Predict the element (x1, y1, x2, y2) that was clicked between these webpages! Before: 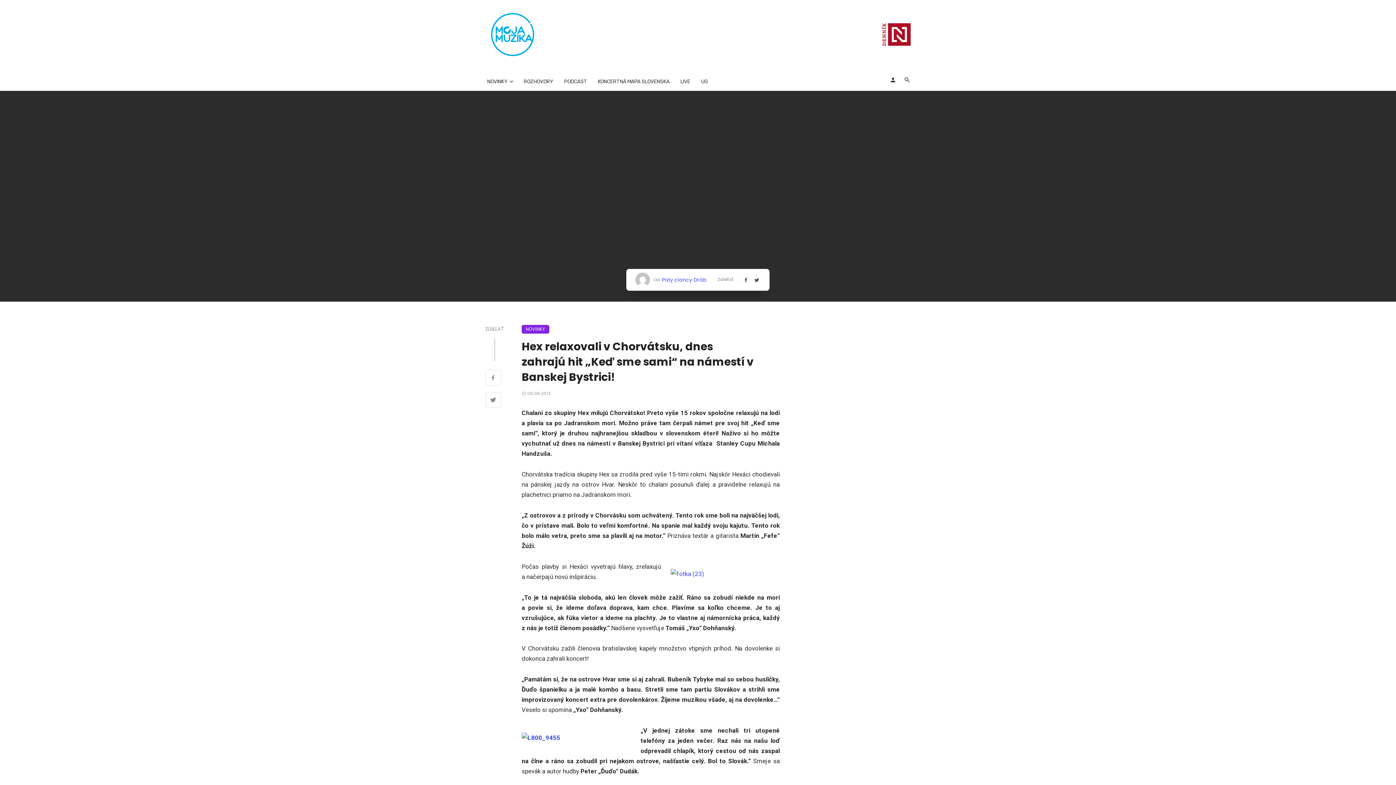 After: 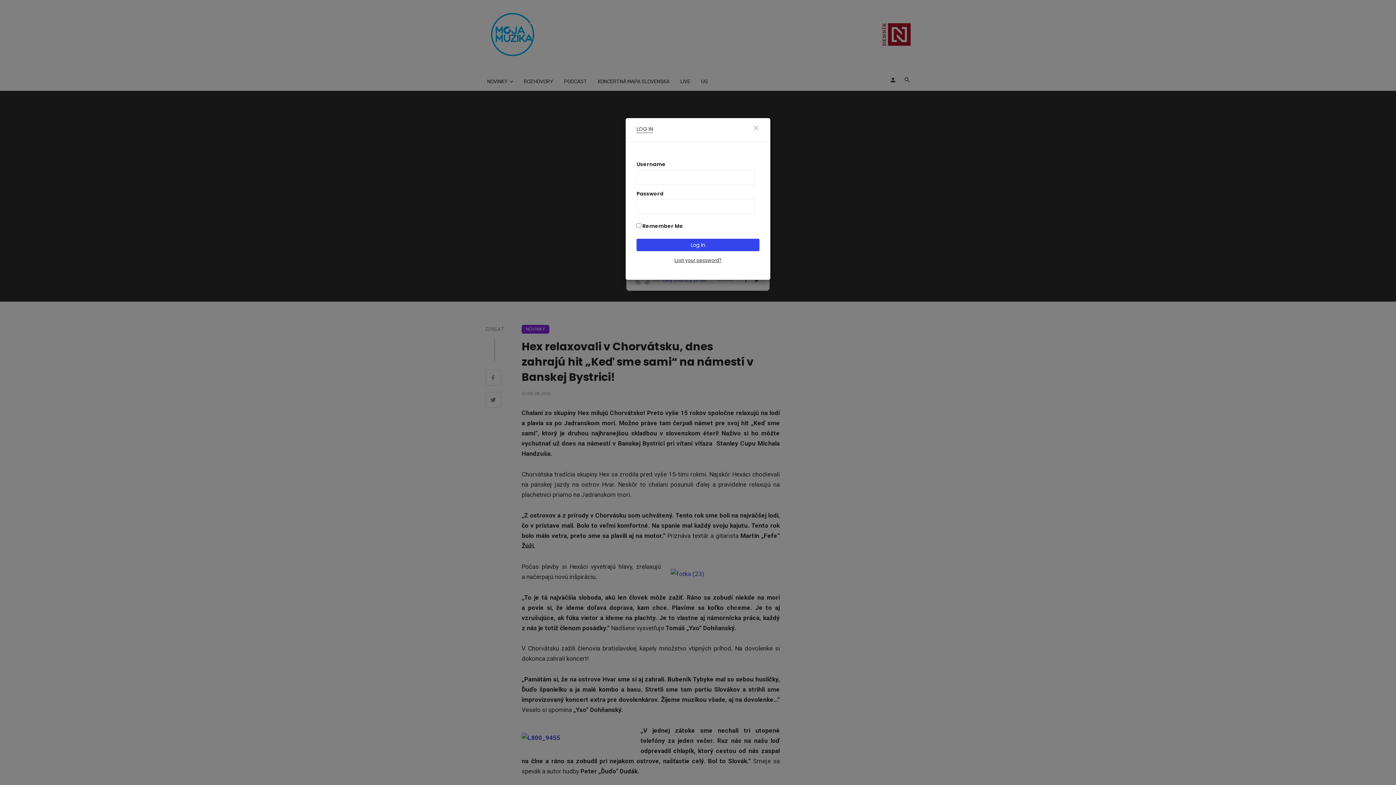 Action: bbox: (886, 69, 900, 90)